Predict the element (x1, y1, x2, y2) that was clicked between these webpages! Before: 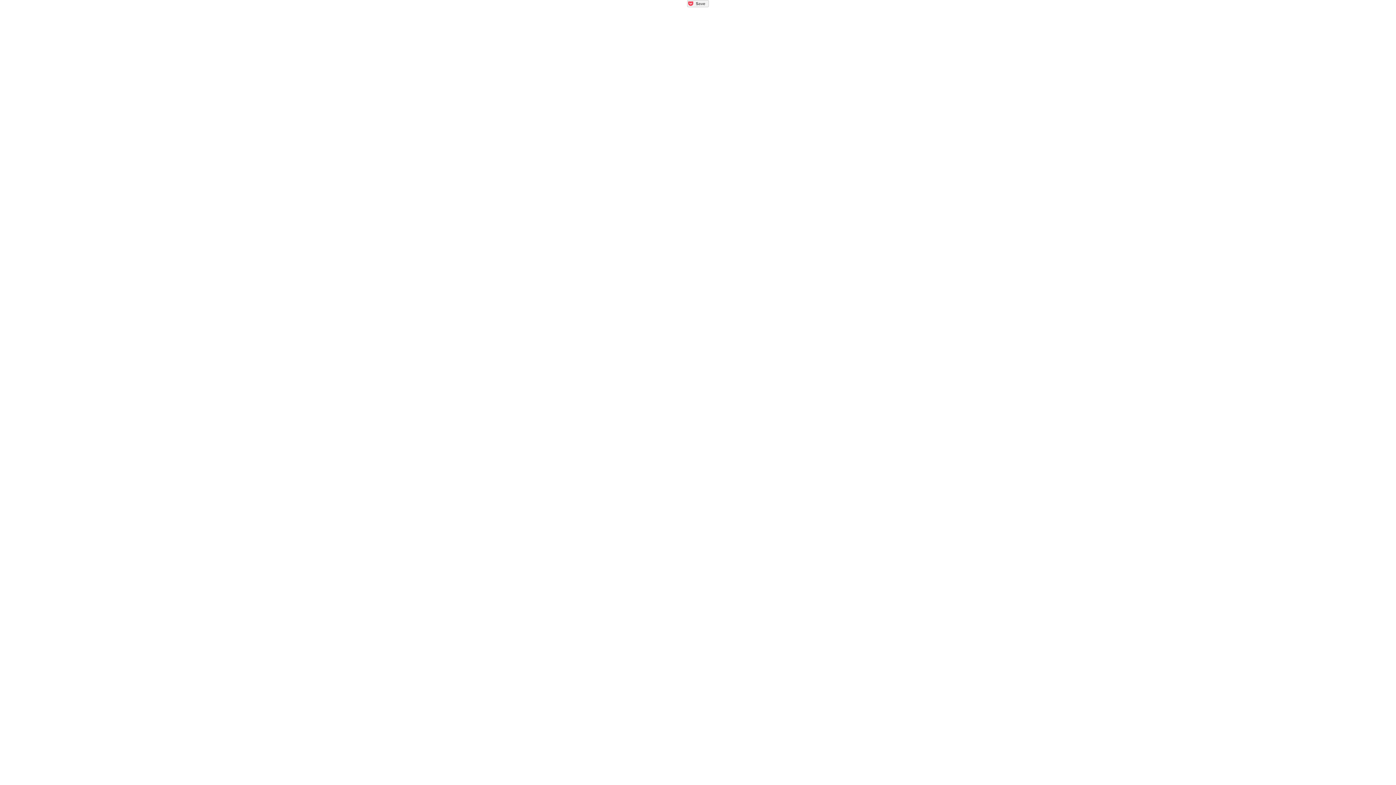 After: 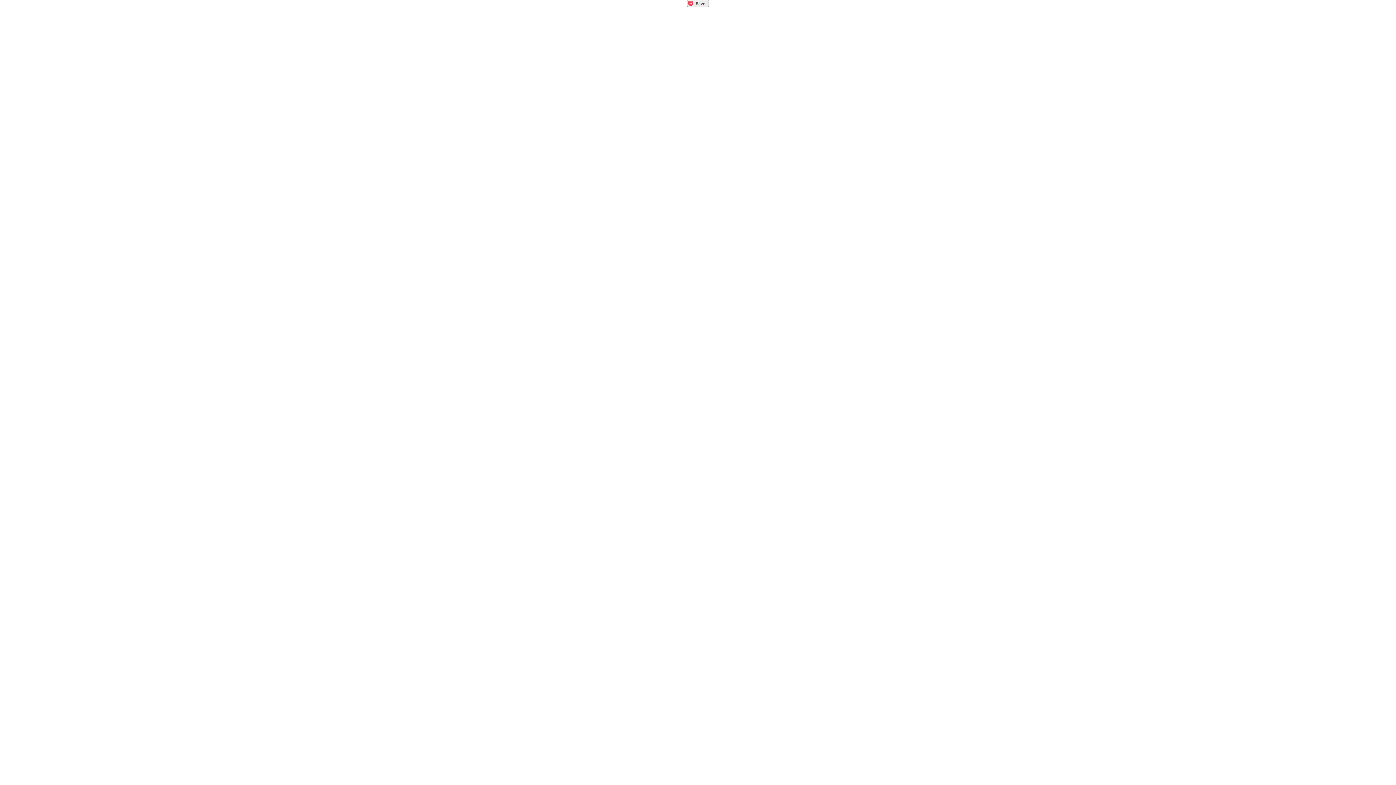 Action: bbox: (687, 0, 709, 7)